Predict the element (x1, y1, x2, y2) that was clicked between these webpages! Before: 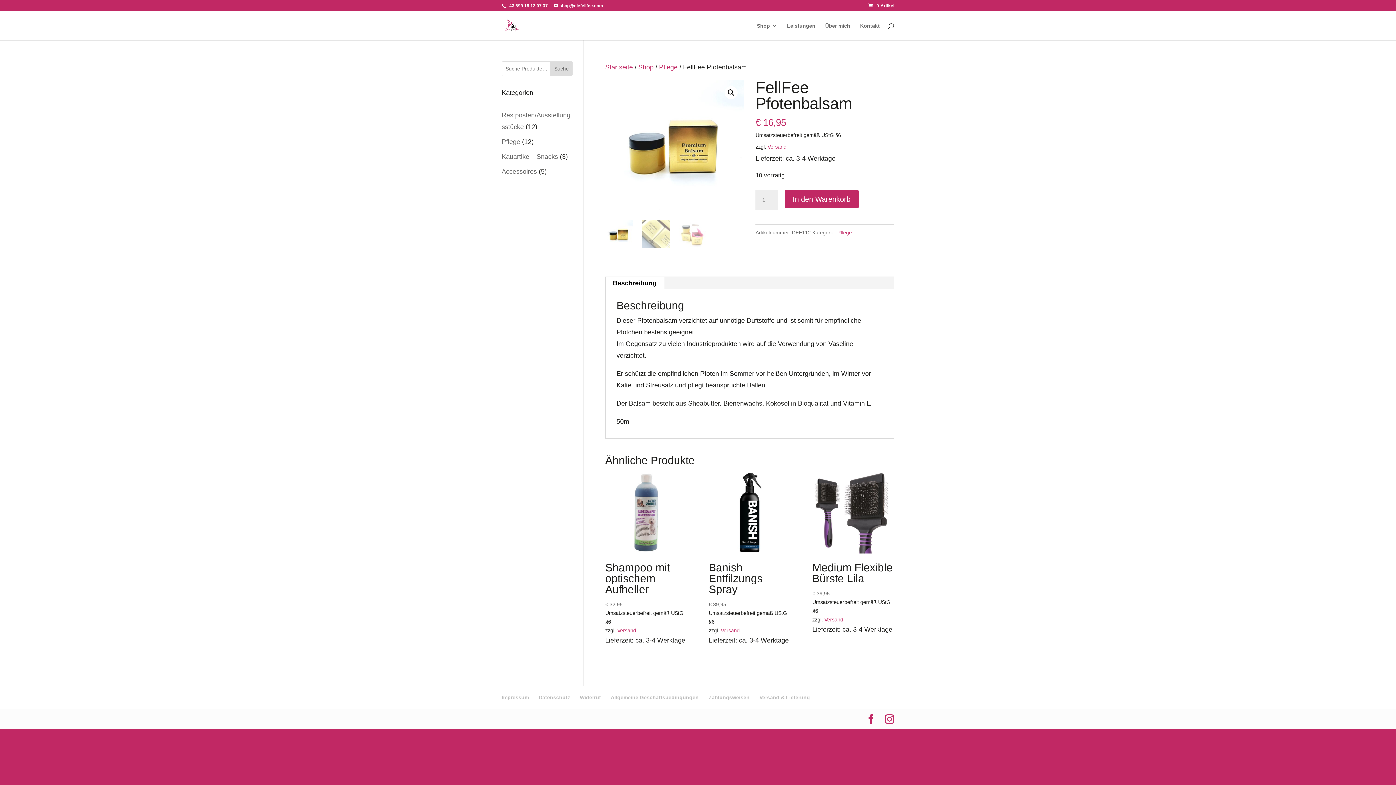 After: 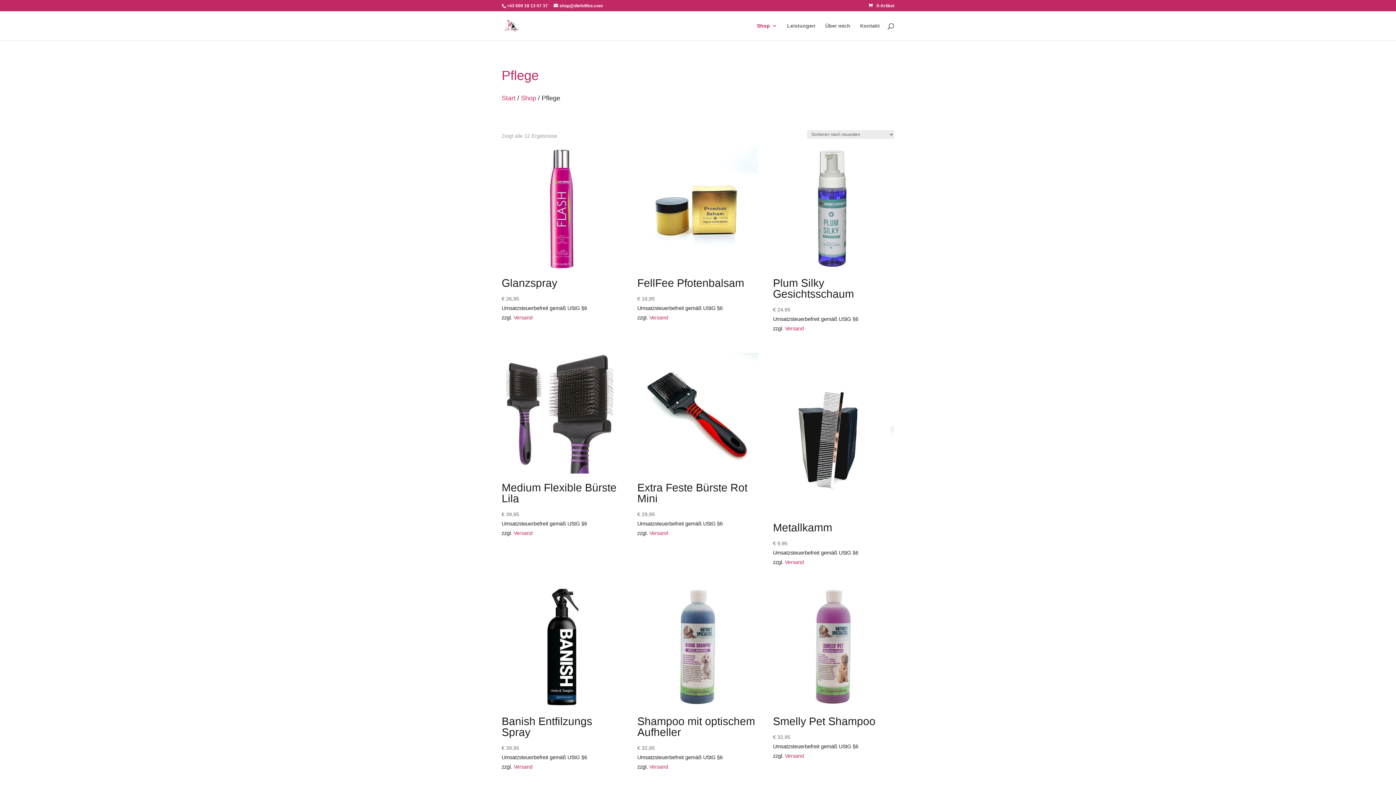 Action: label: Pflege bbox: (659, 63, 677, 70)